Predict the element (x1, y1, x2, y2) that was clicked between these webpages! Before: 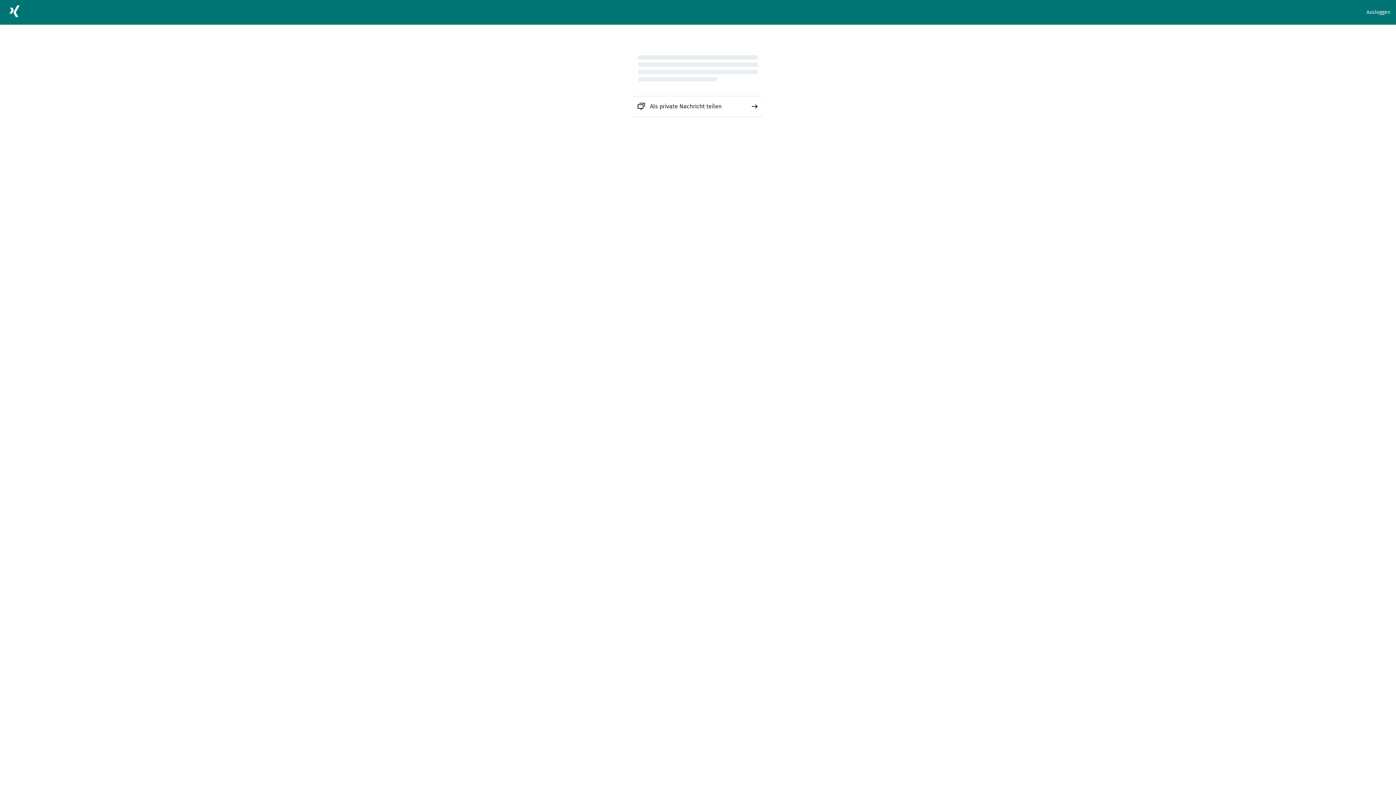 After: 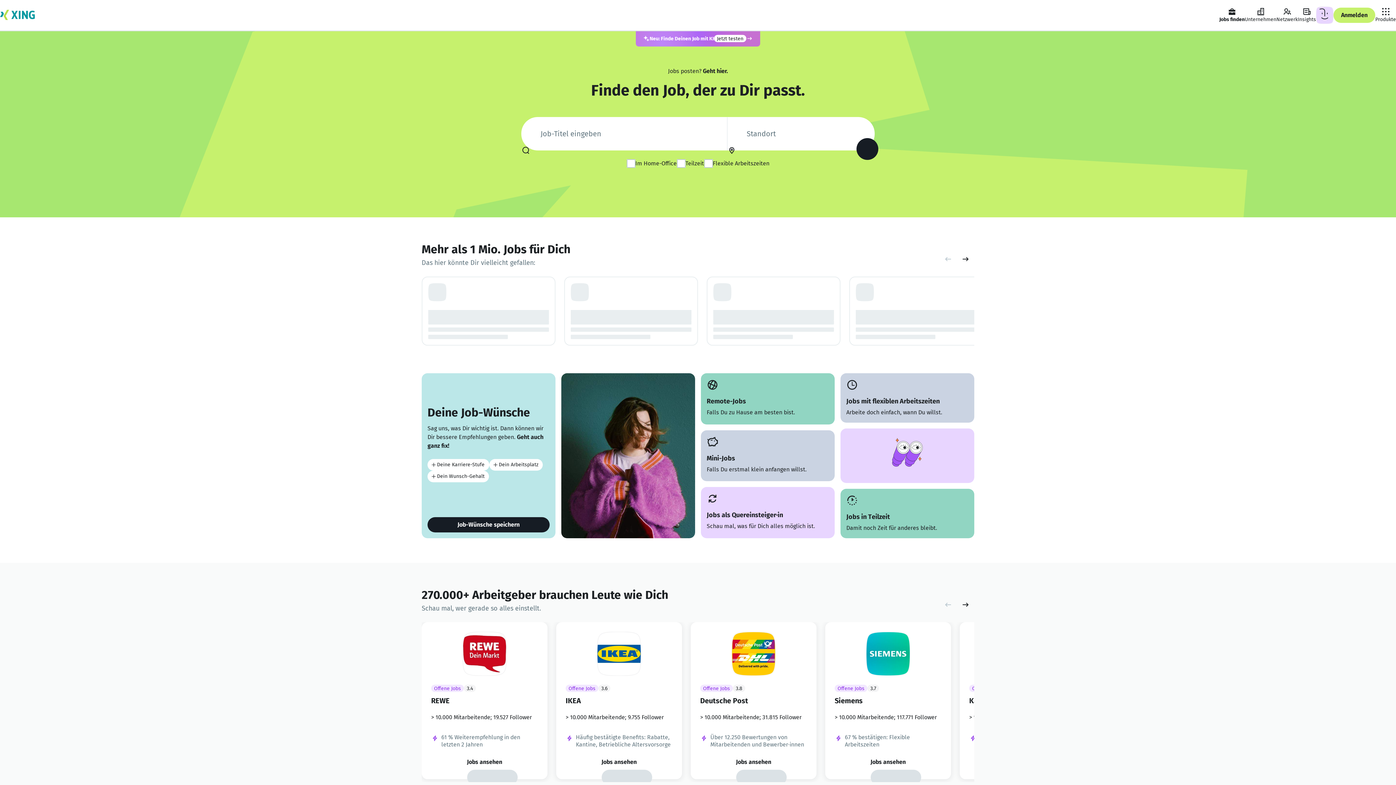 Action: bbox: (5, 2, 23, 22)